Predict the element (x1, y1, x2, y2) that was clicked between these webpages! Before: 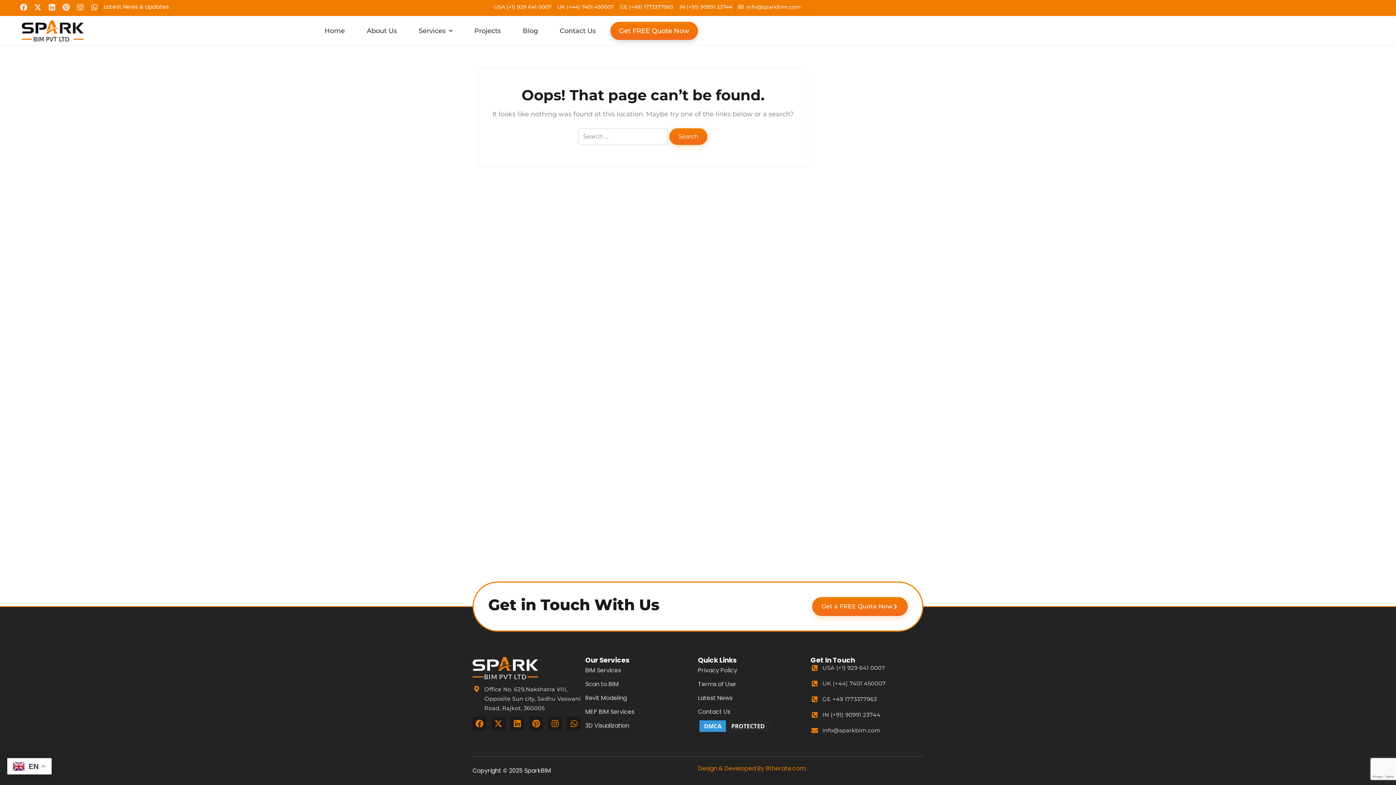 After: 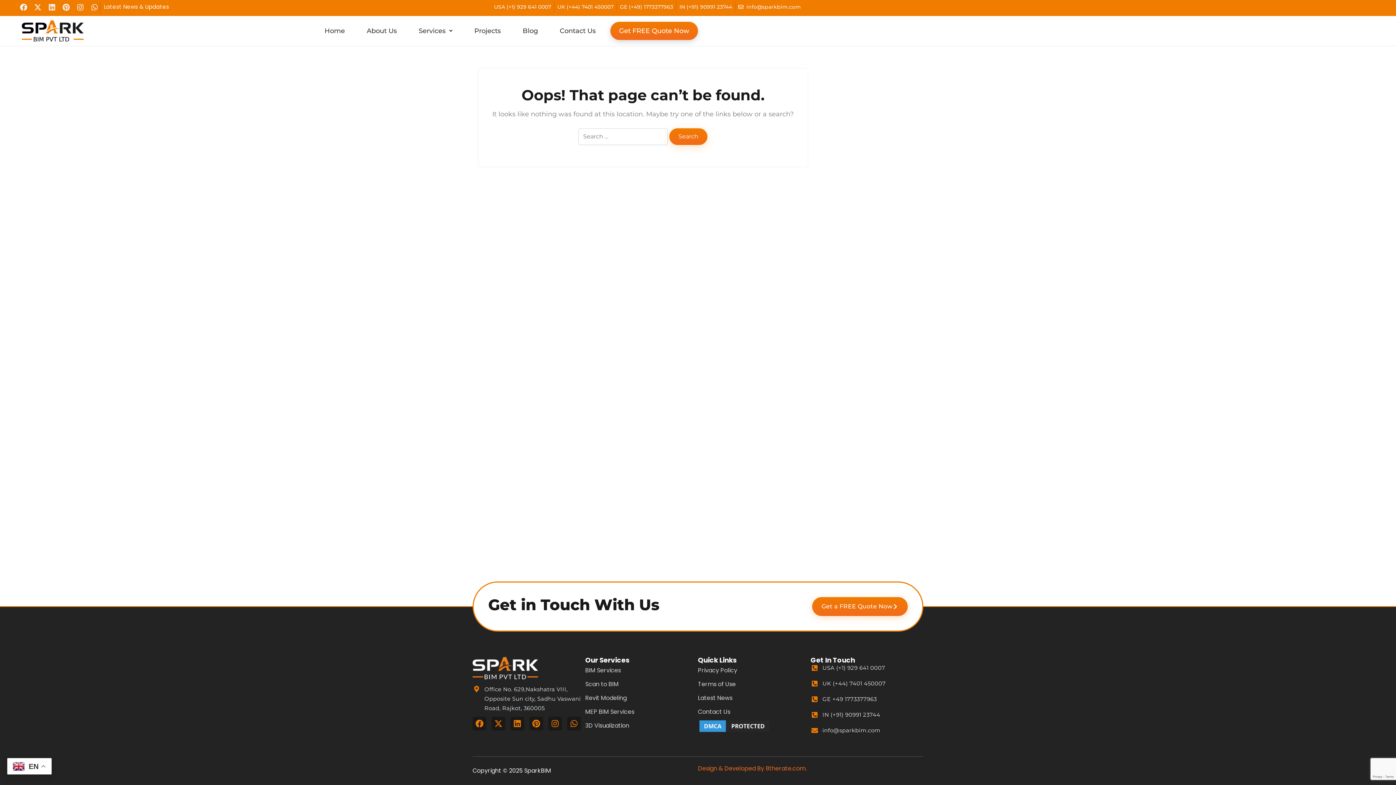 Action: label: Design & Developed By 8therate.com. bbox: (698, 764, 806, 773)